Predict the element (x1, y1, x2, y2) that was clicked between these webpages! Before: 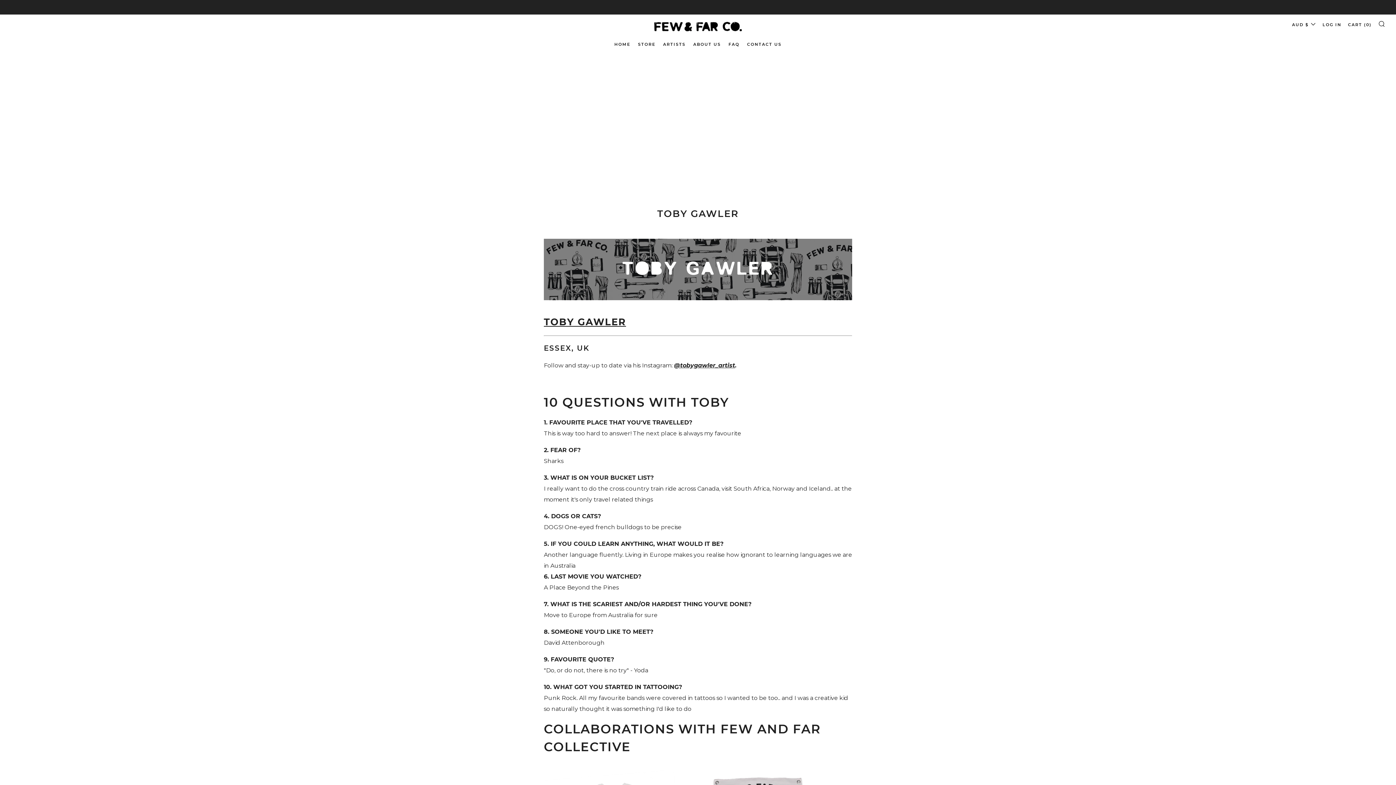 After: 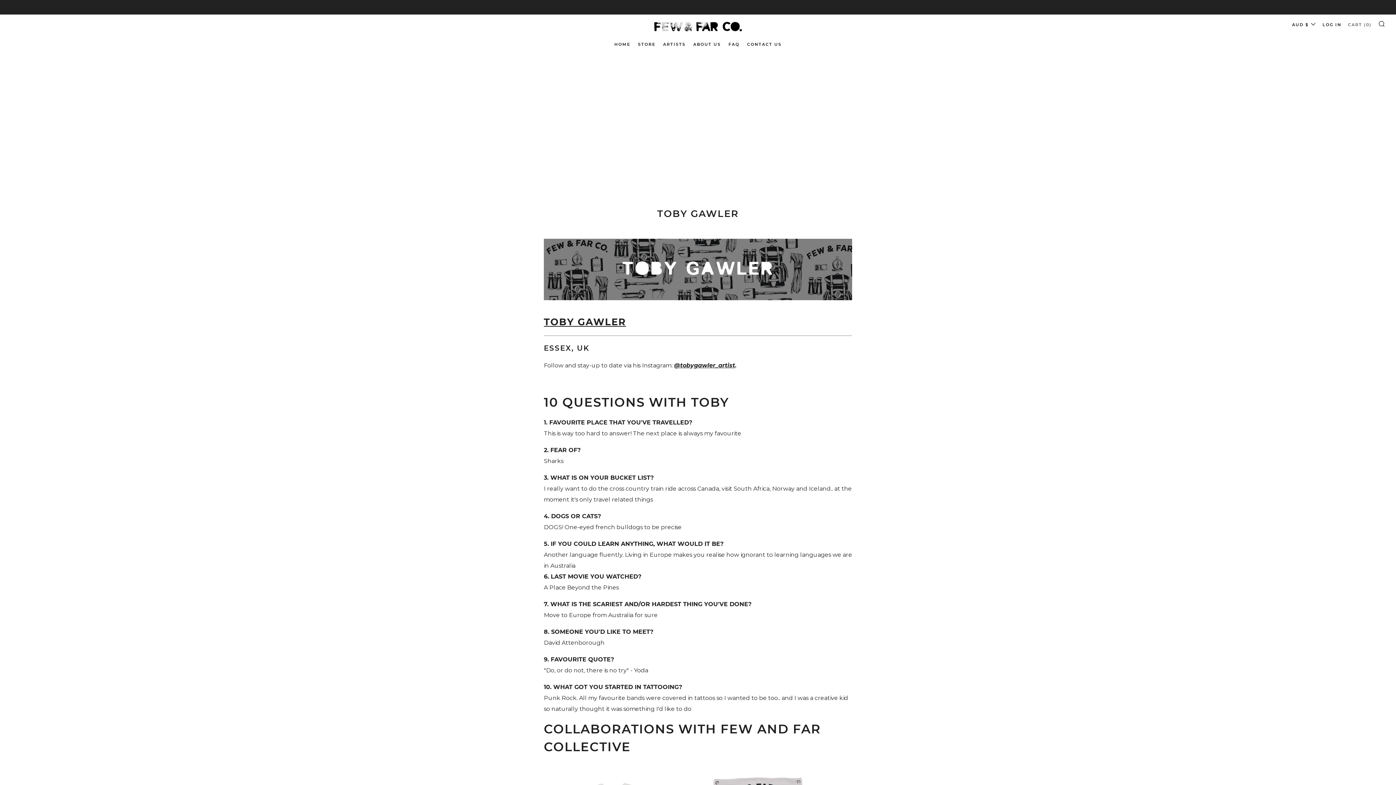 Action: label: CART (0) bbox: (1348, 18, 1372, 30)